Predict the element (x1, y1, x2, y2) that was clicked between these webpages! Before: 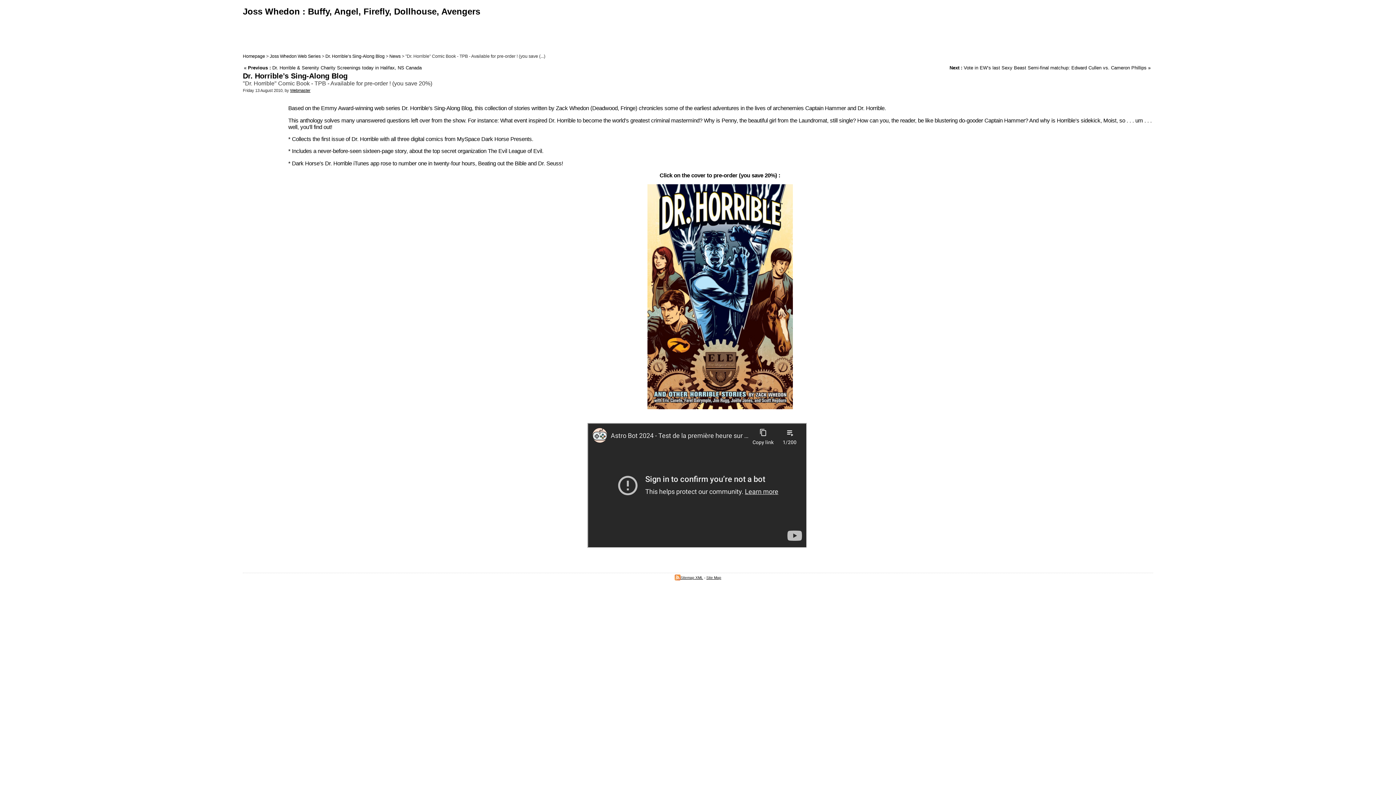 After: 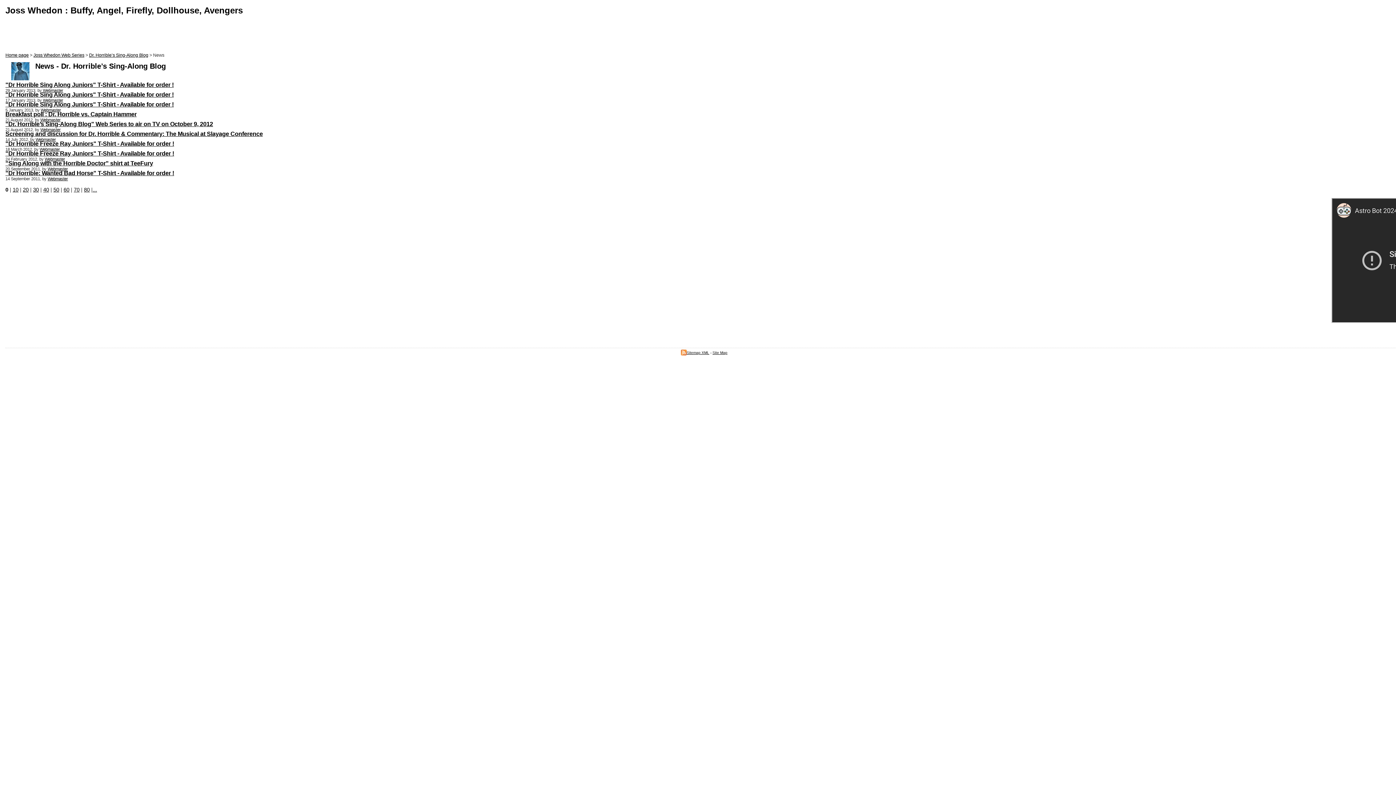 Action: label: News bbox: (389, 53, 400, 58)